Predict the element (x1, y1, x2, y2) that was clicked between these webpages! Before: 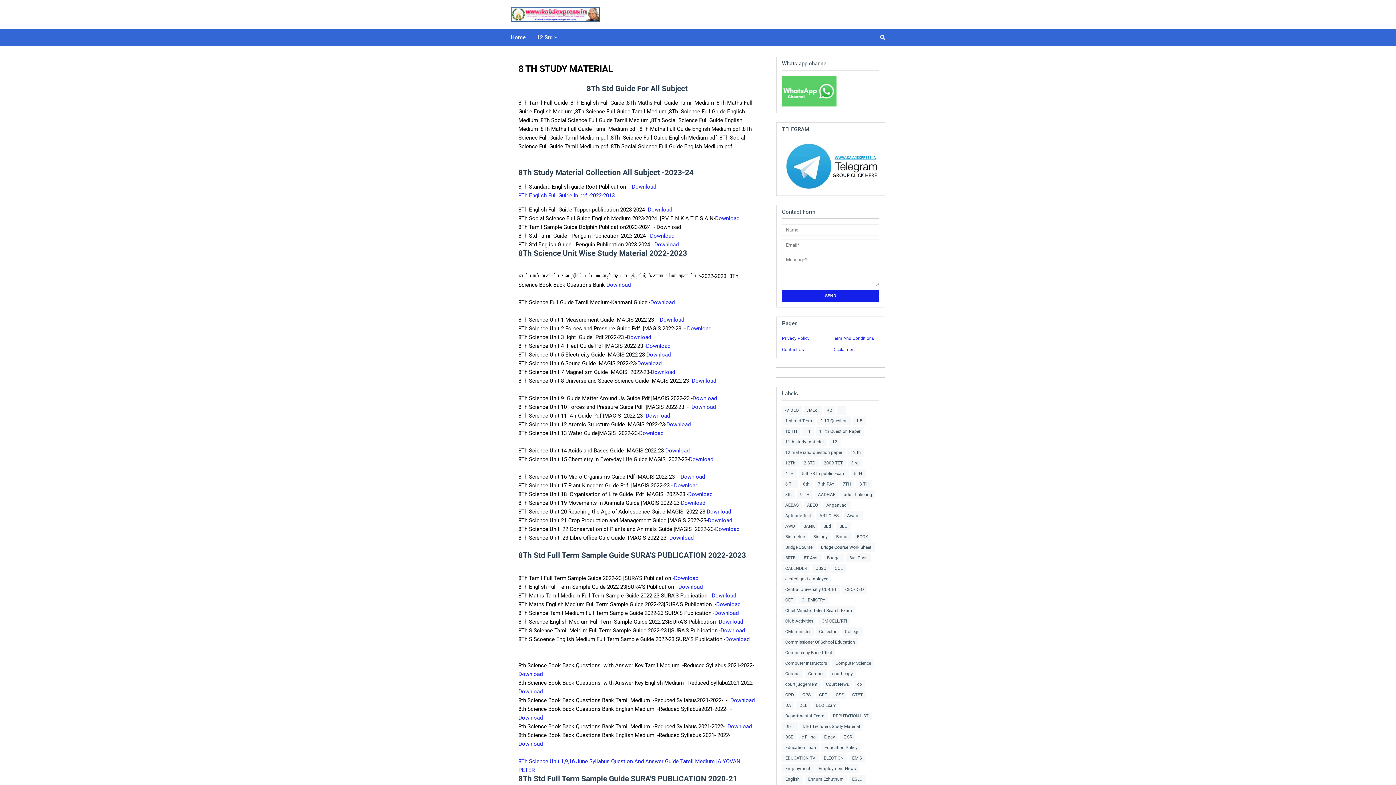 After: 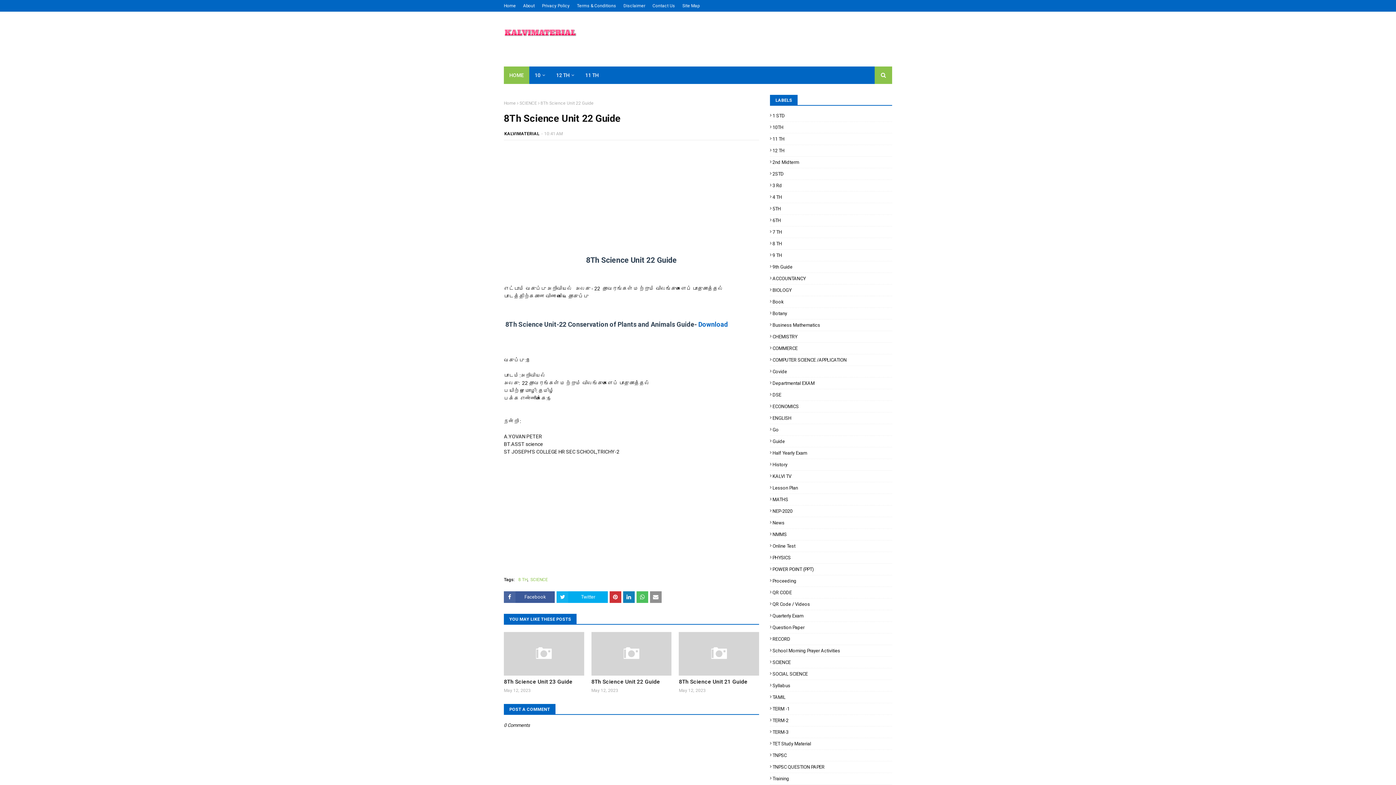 Action: label: Download bbox: (715, 526, 739, 532)